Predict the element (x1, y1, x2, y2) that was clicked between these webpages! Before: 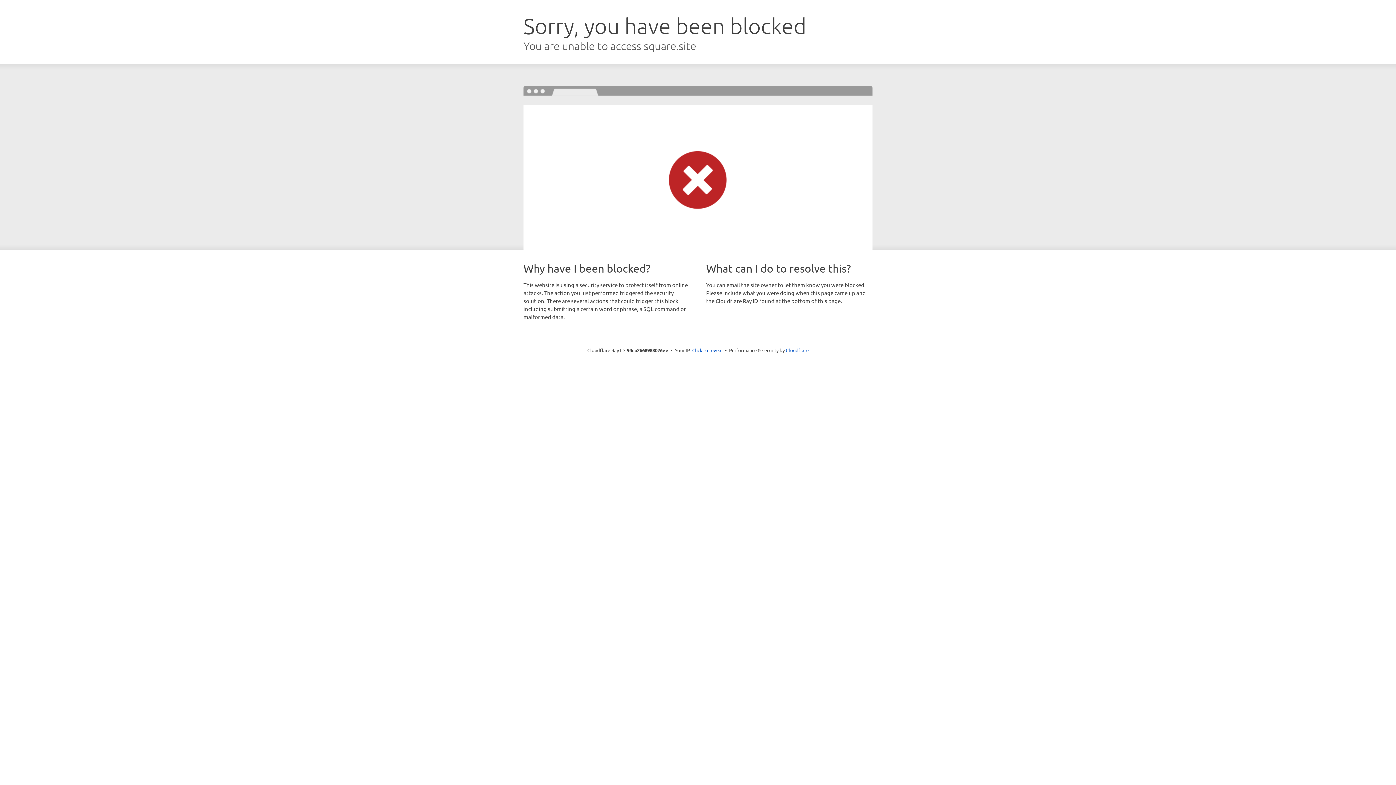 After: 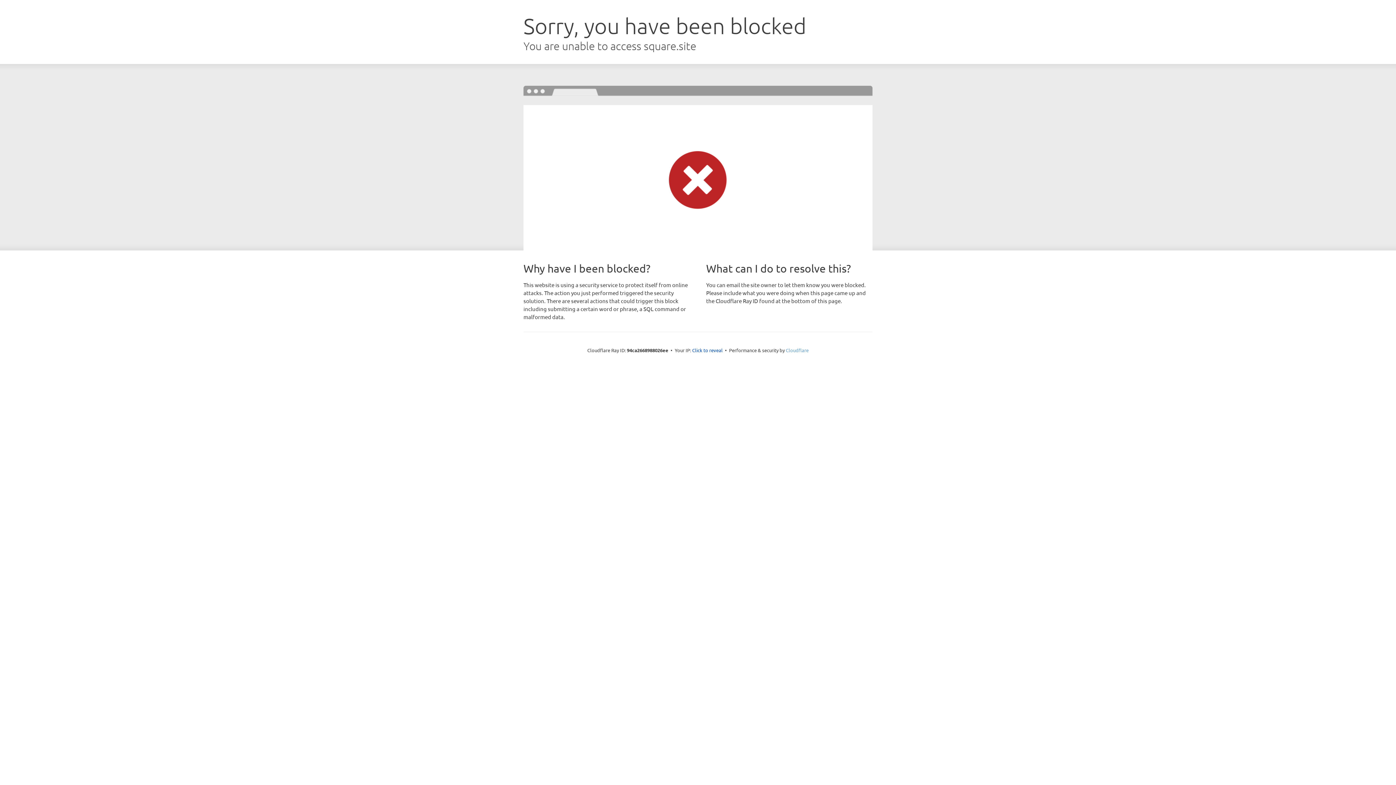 Action: bbox: (786, 347, 808, 353) label: Cloudflare